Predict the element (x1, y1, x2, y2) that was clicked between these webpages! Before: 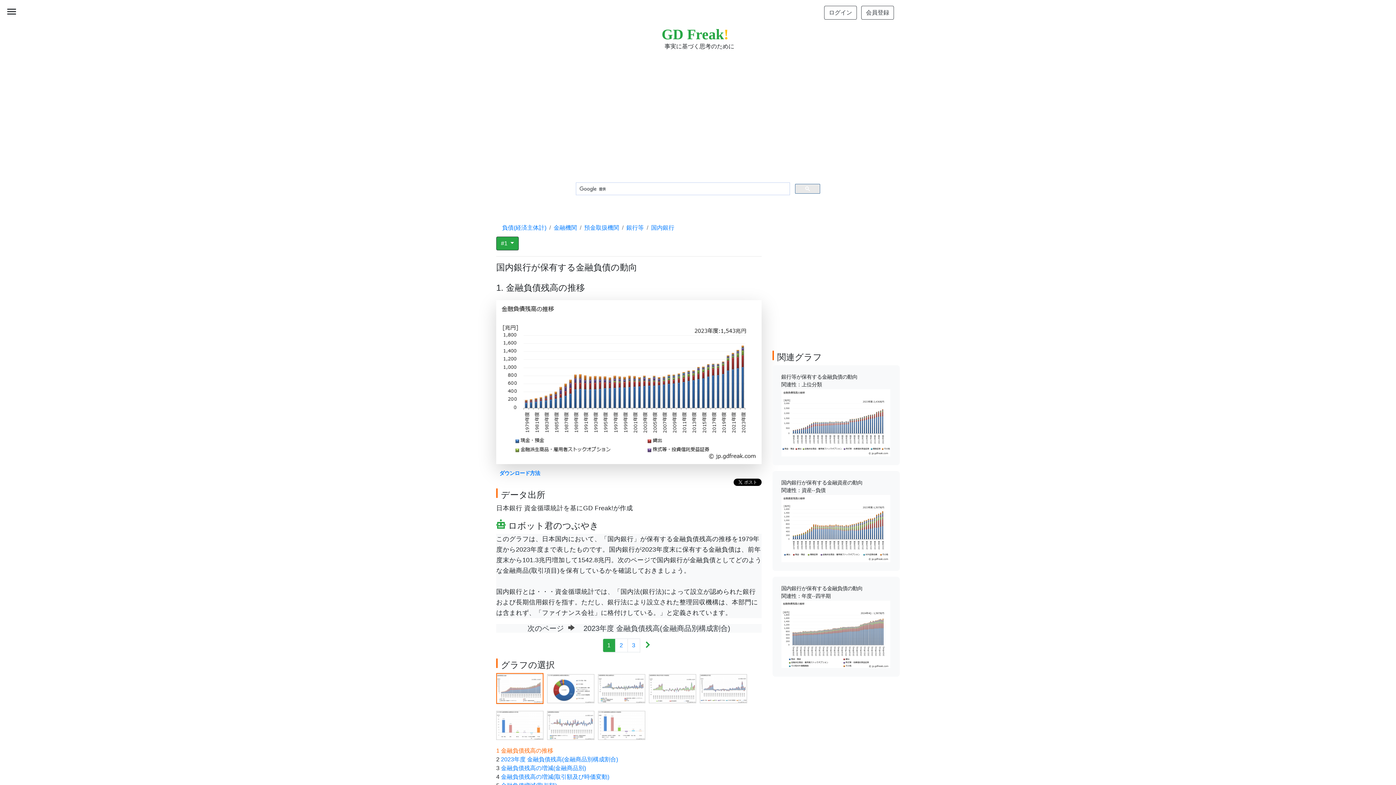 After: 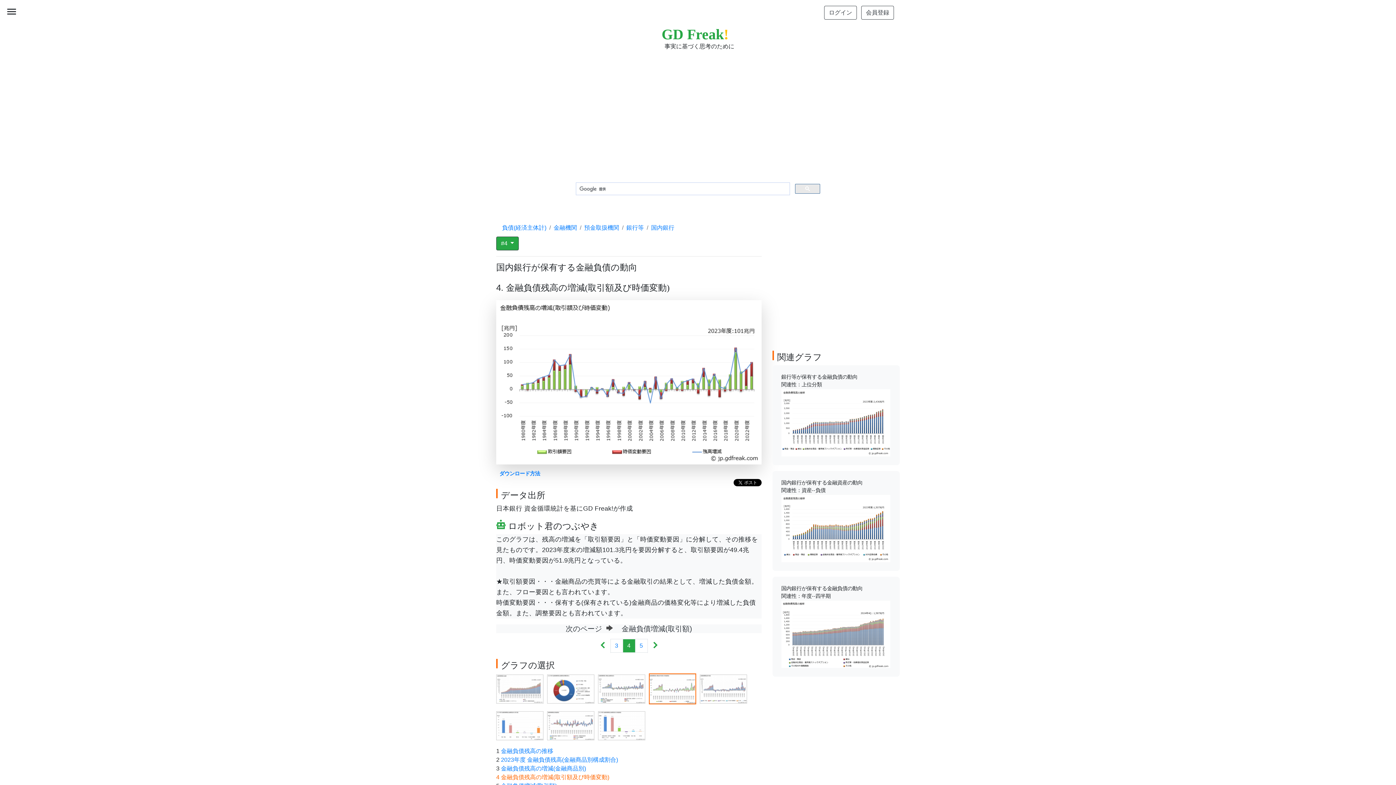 Action: bbox: (649, 685, 696, 691)